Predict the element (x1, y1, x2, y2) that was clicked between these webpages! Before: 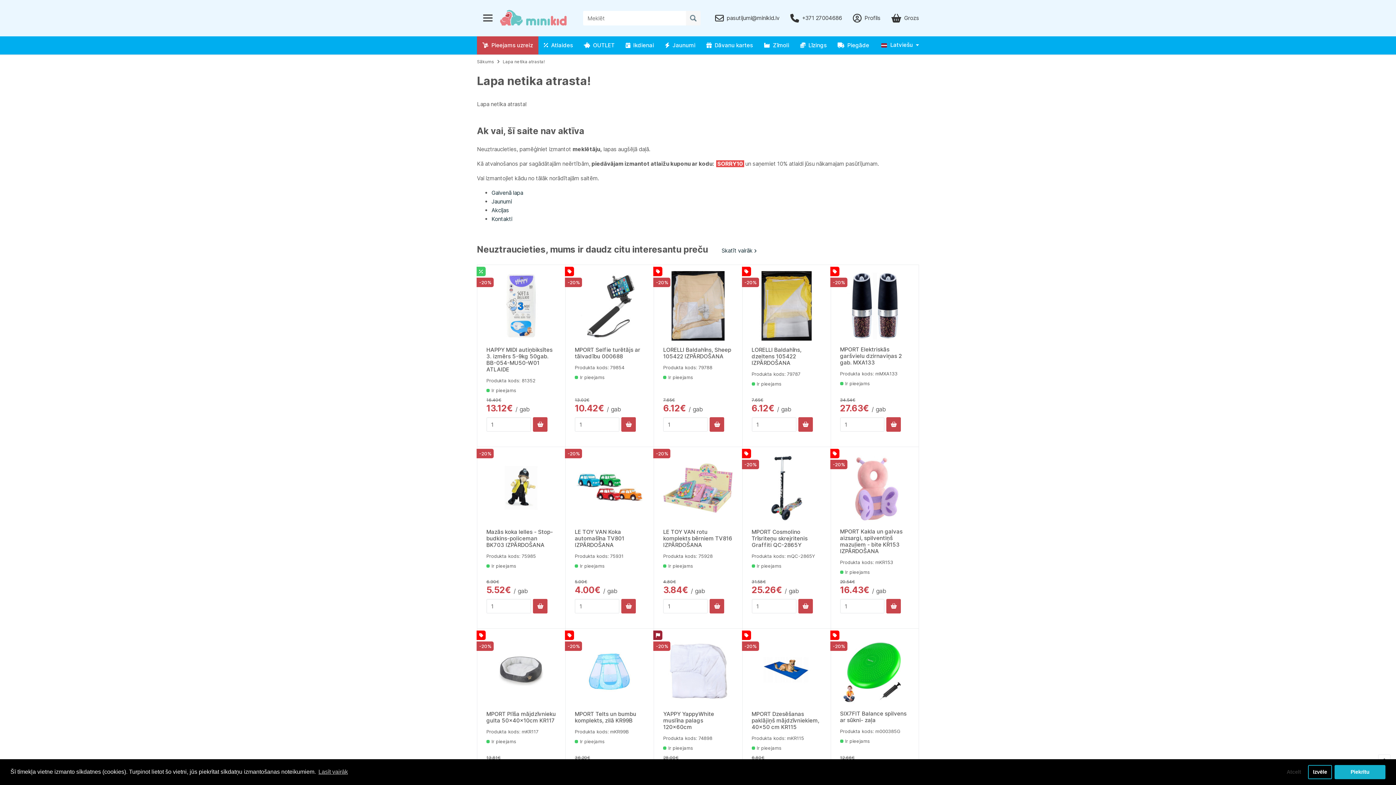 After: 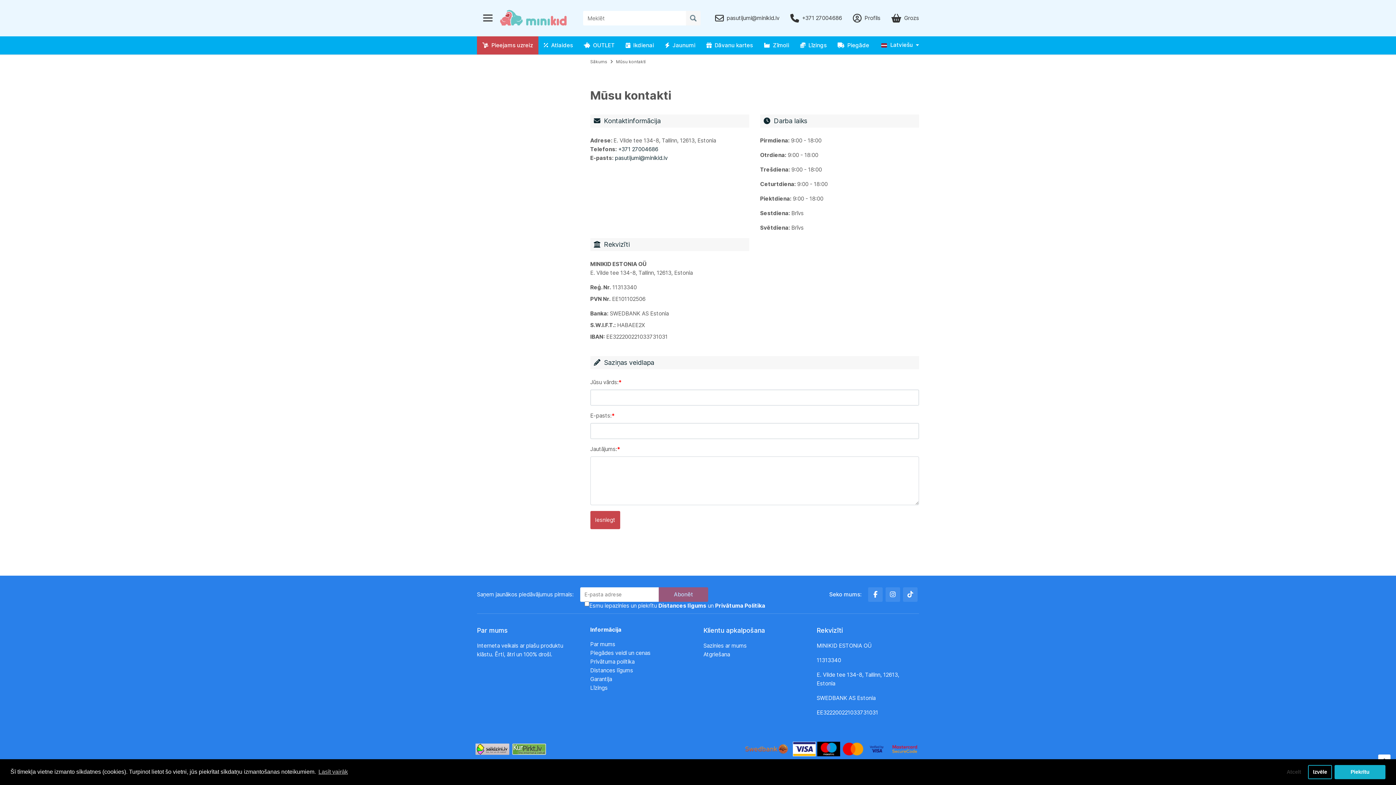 Action: bbox: (491, 215, 512, 222) label: Kontakti